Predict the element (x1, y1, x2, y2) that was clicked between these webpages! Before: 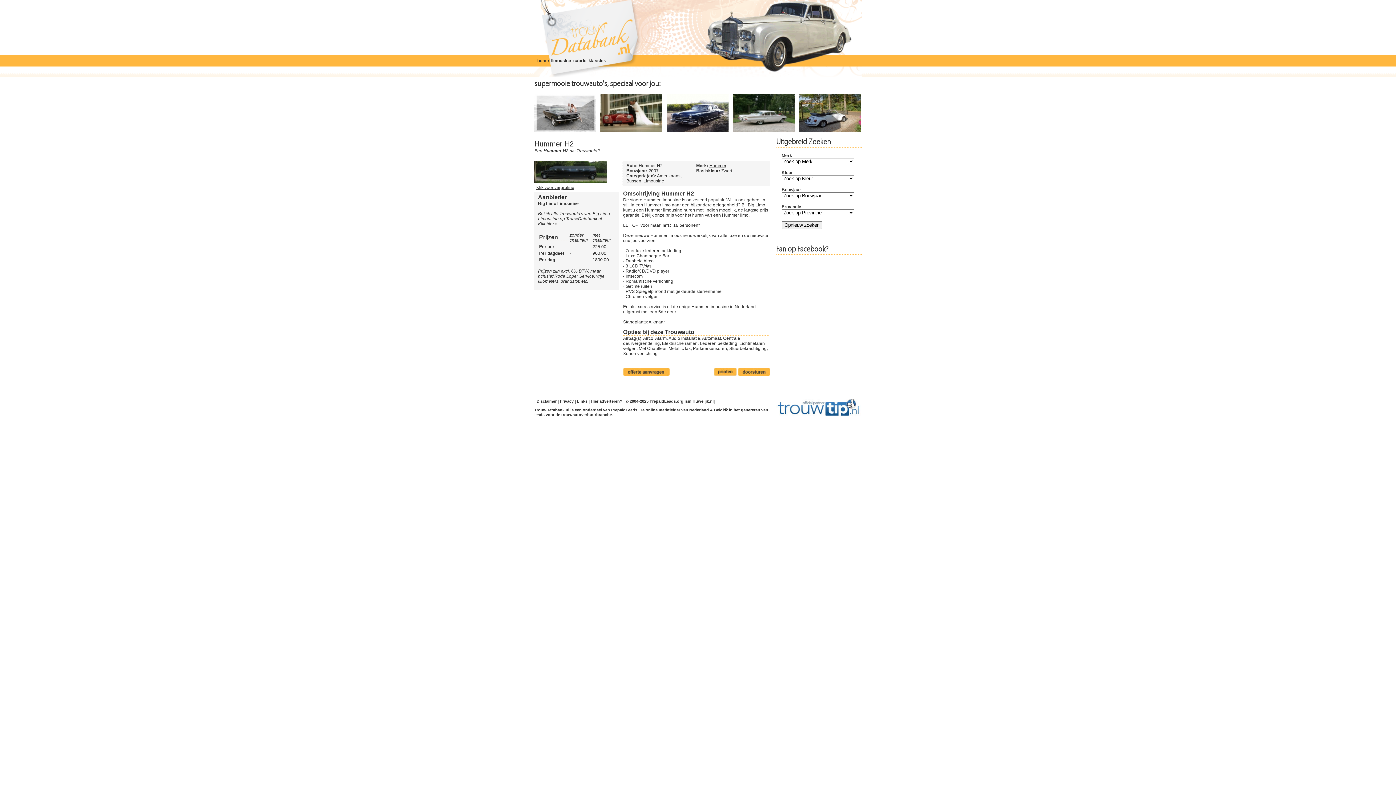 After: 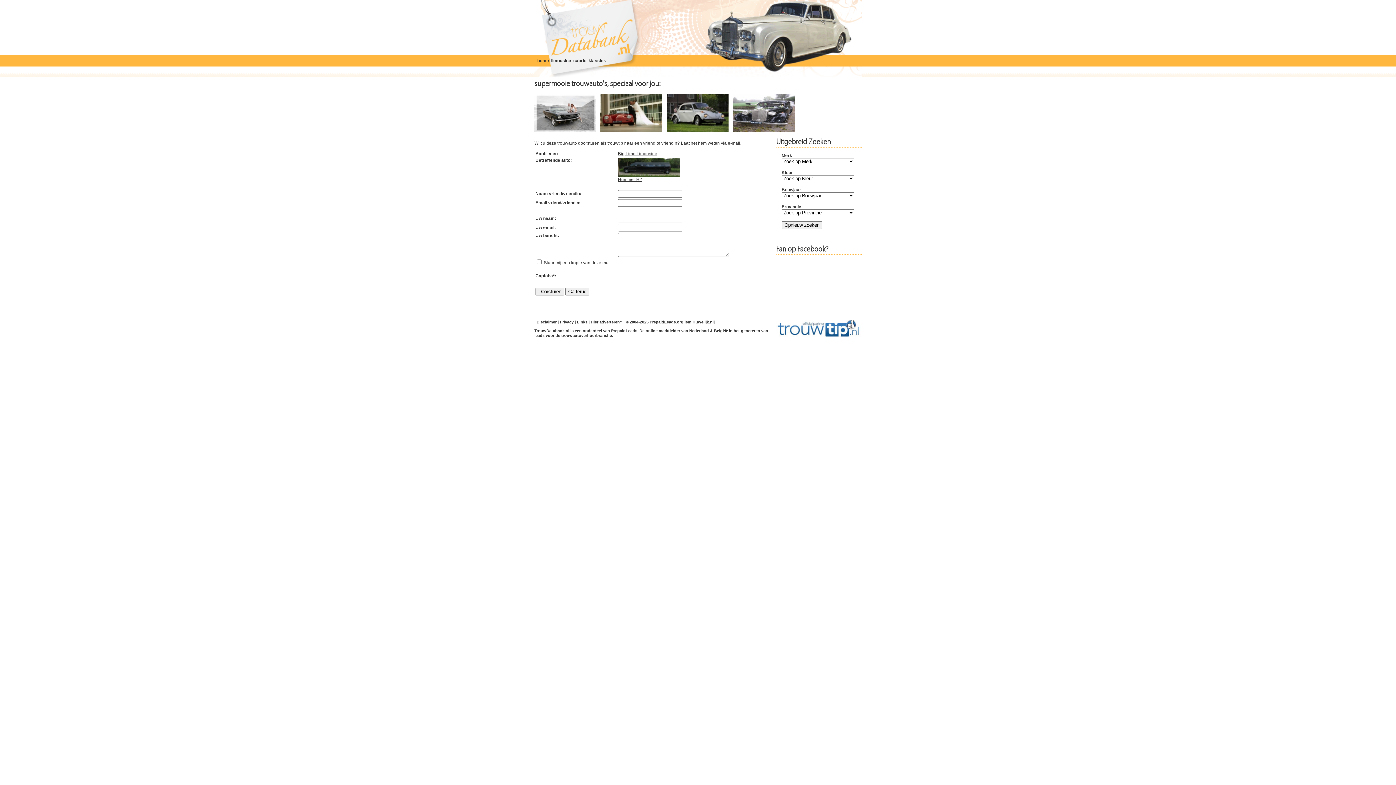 Action: bbox: (738, 368, 770, 376)